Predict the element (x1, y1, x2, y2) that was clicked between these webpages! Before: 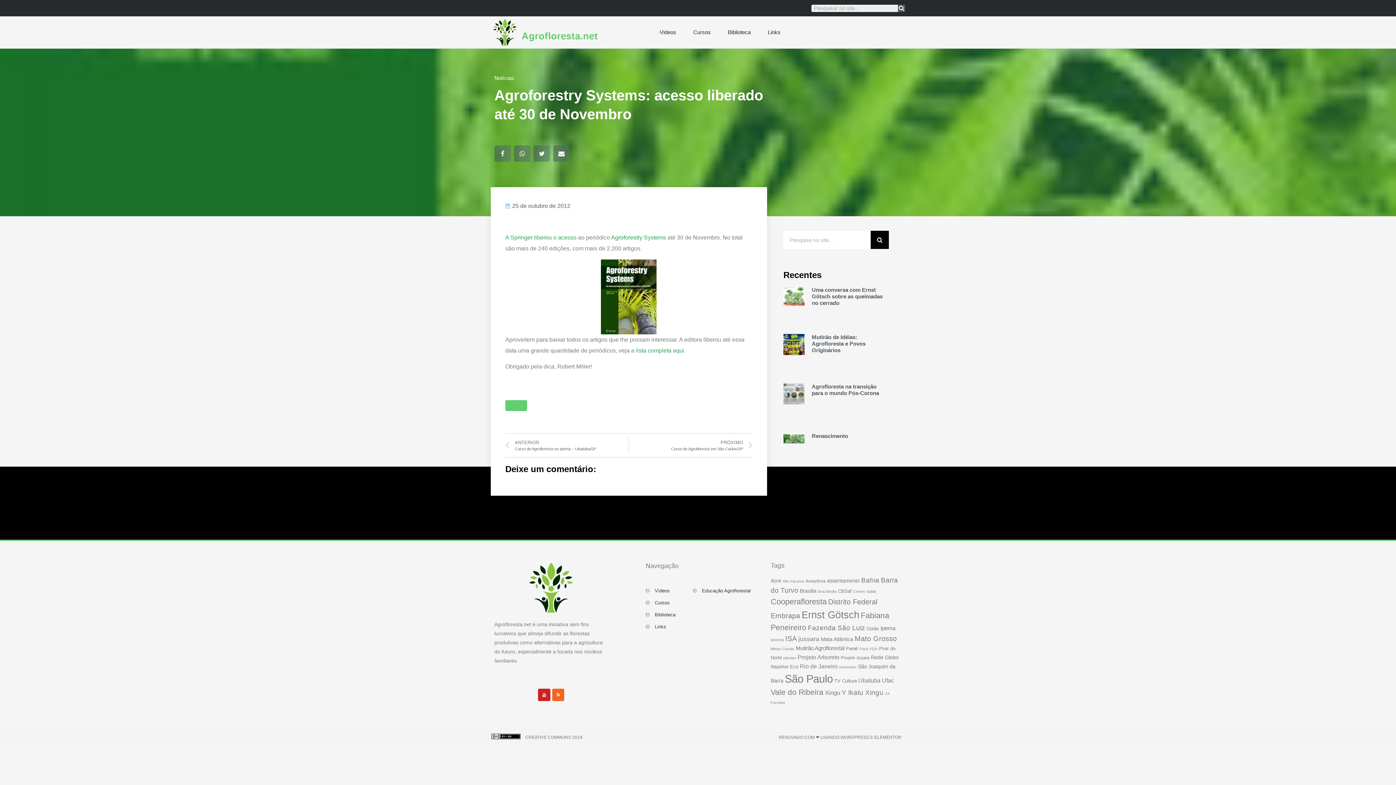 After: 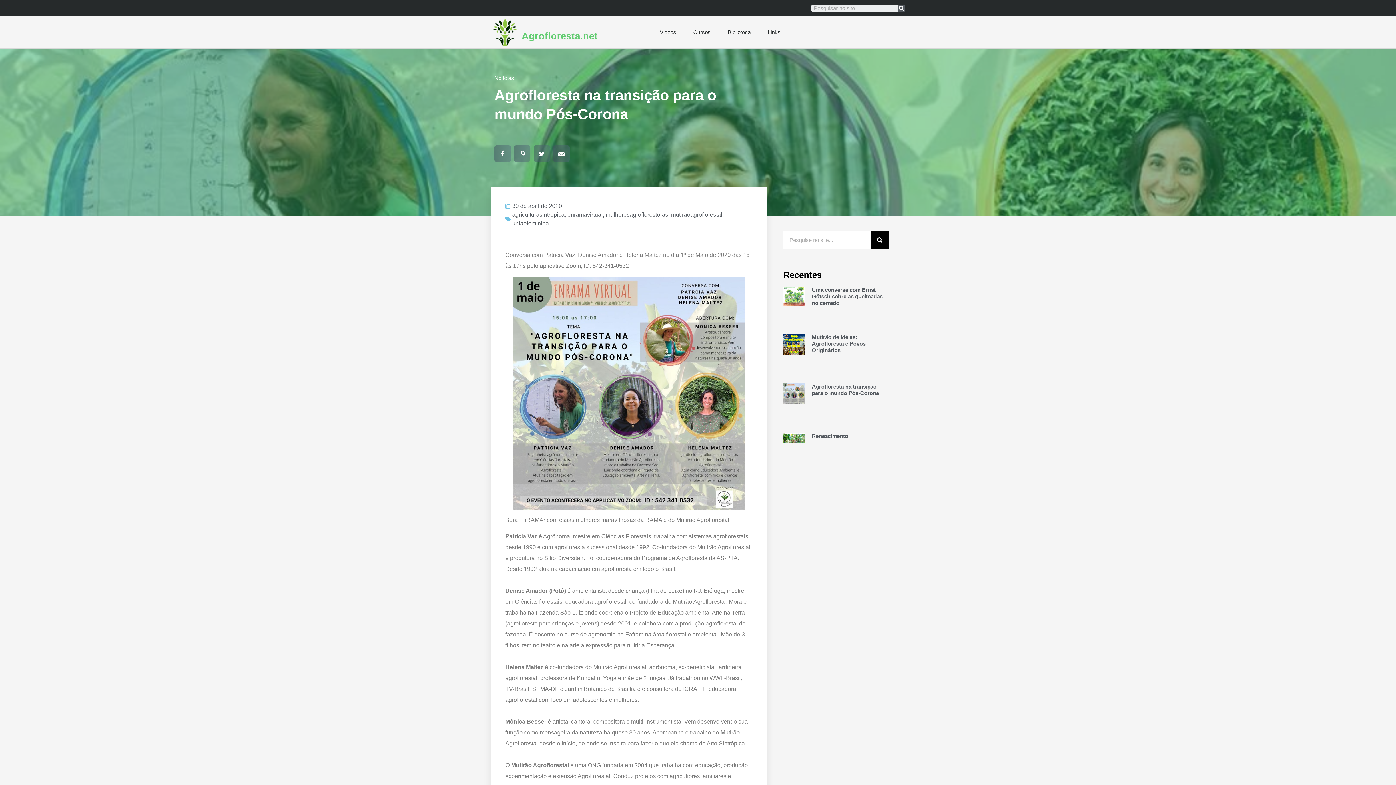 Action: bbox: (783, 383, 804, 425)